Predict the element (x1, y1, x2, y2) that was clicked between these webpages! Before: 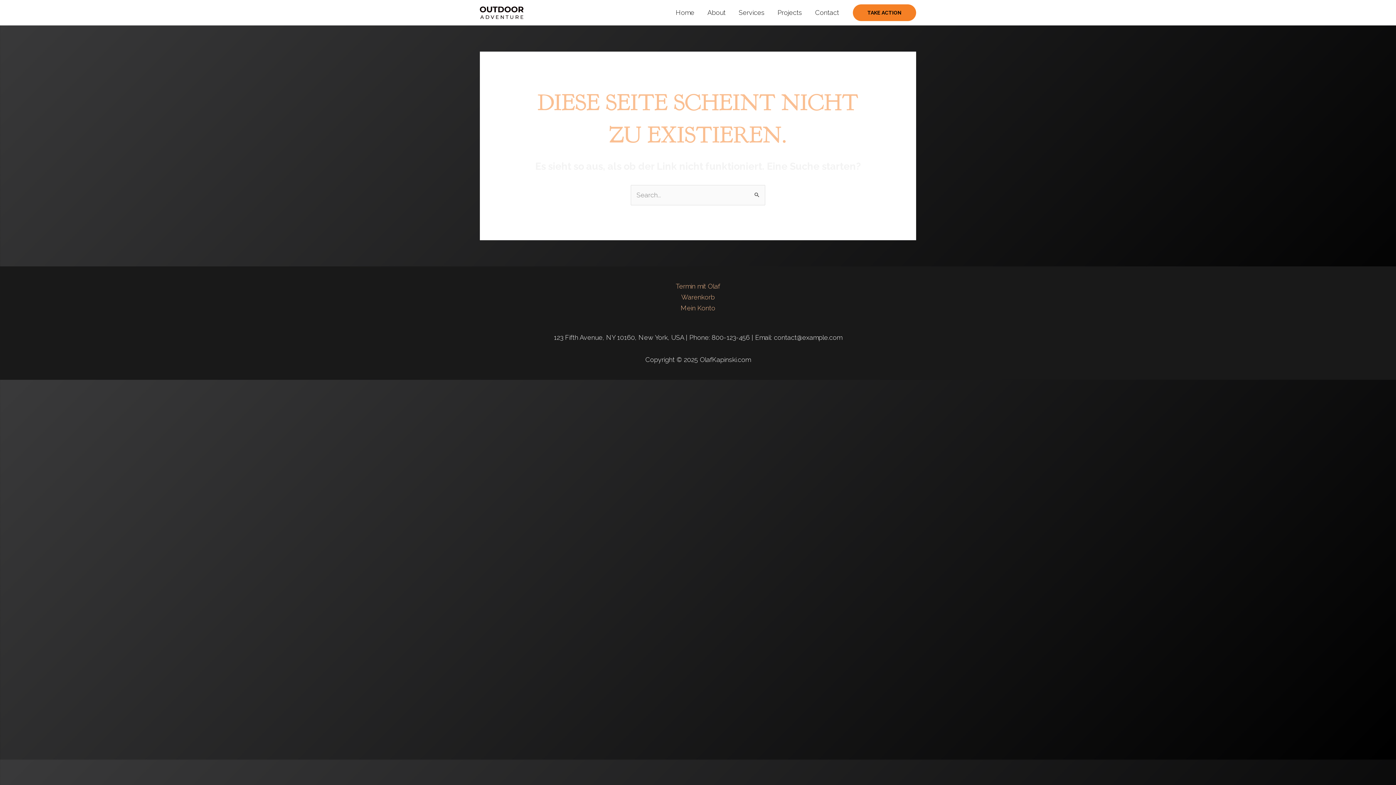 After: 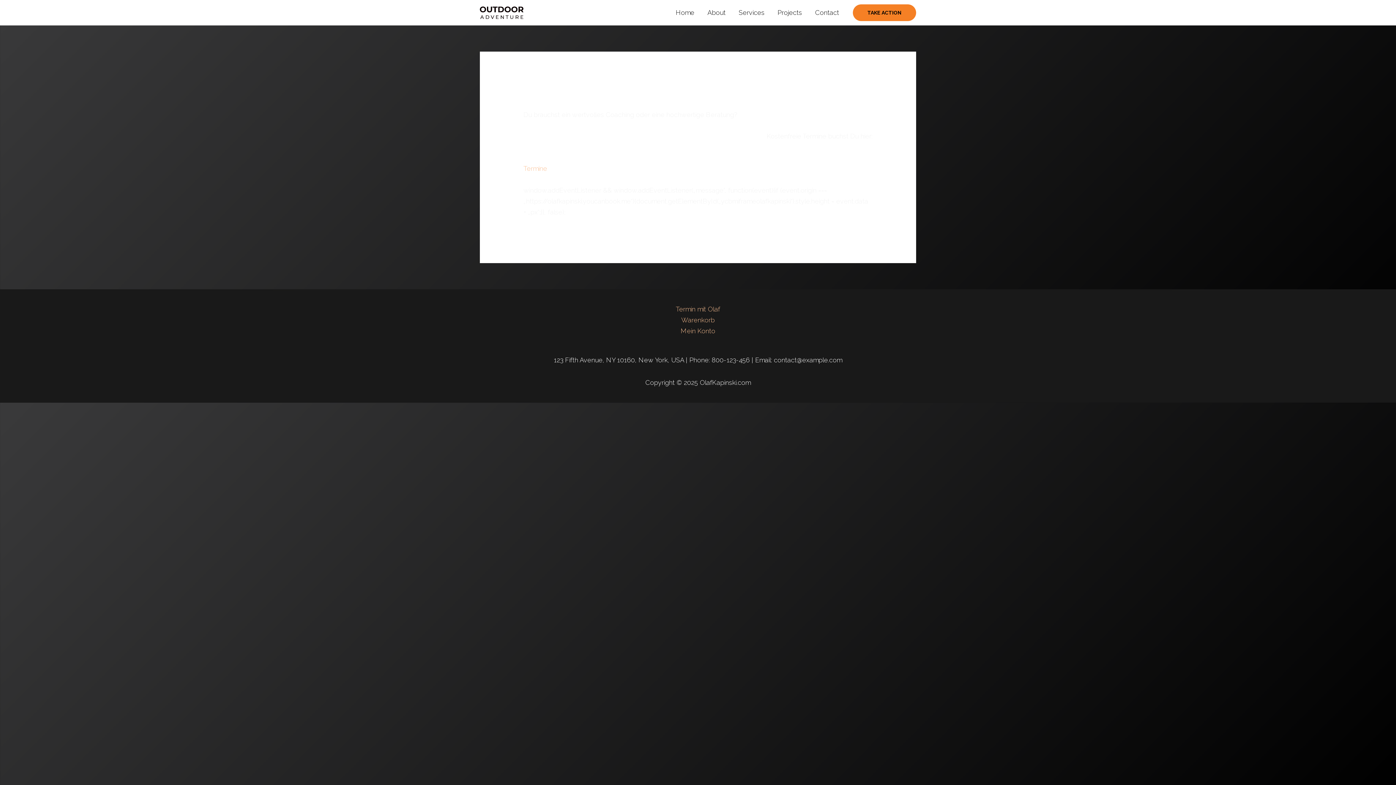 Action: bbox: (676, 282, 720, 290) label: Termin mit Olaf